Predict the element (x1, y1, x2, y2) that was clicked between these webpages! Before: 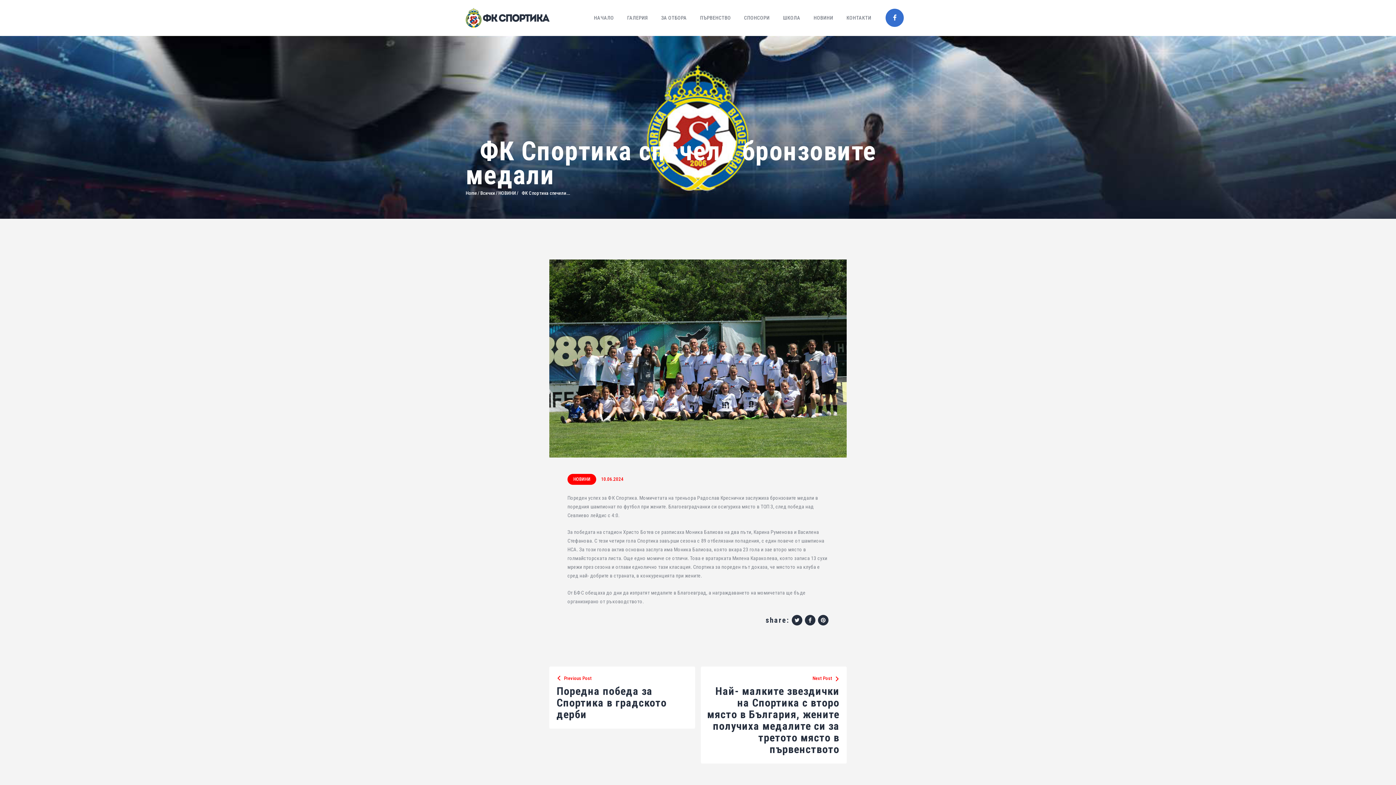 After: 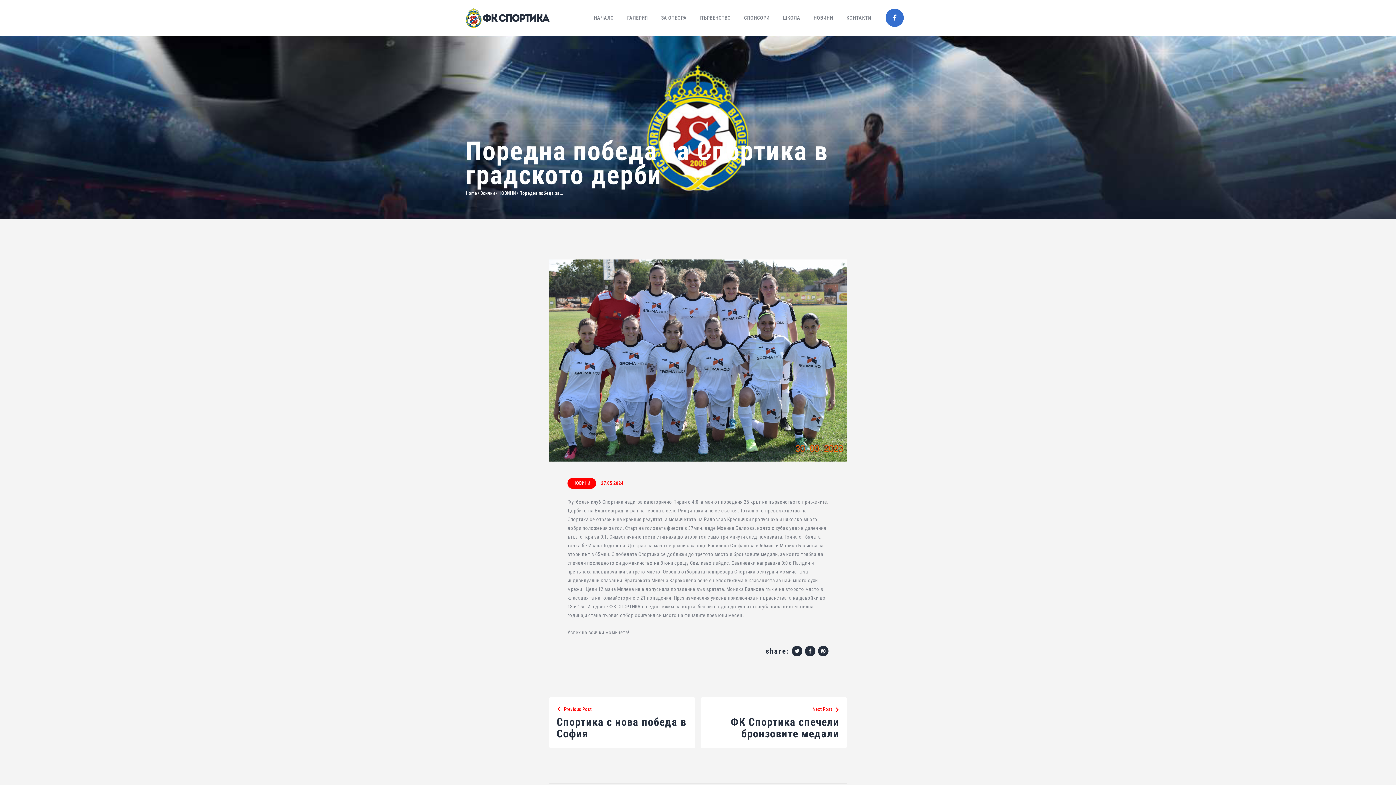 Action: bbox: (556, 676, 687, 720) label: Previous Post
Поредна победа за Спортика в градското дерби